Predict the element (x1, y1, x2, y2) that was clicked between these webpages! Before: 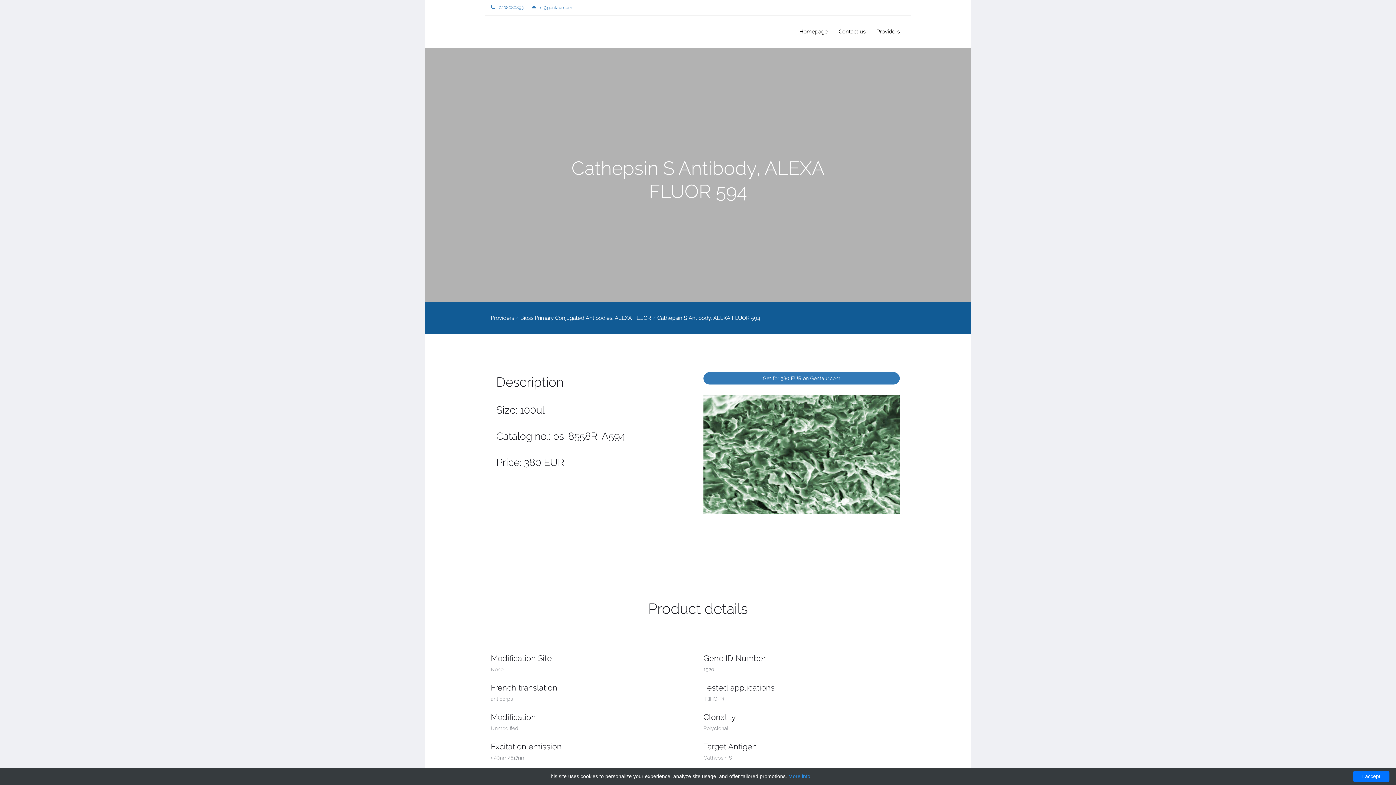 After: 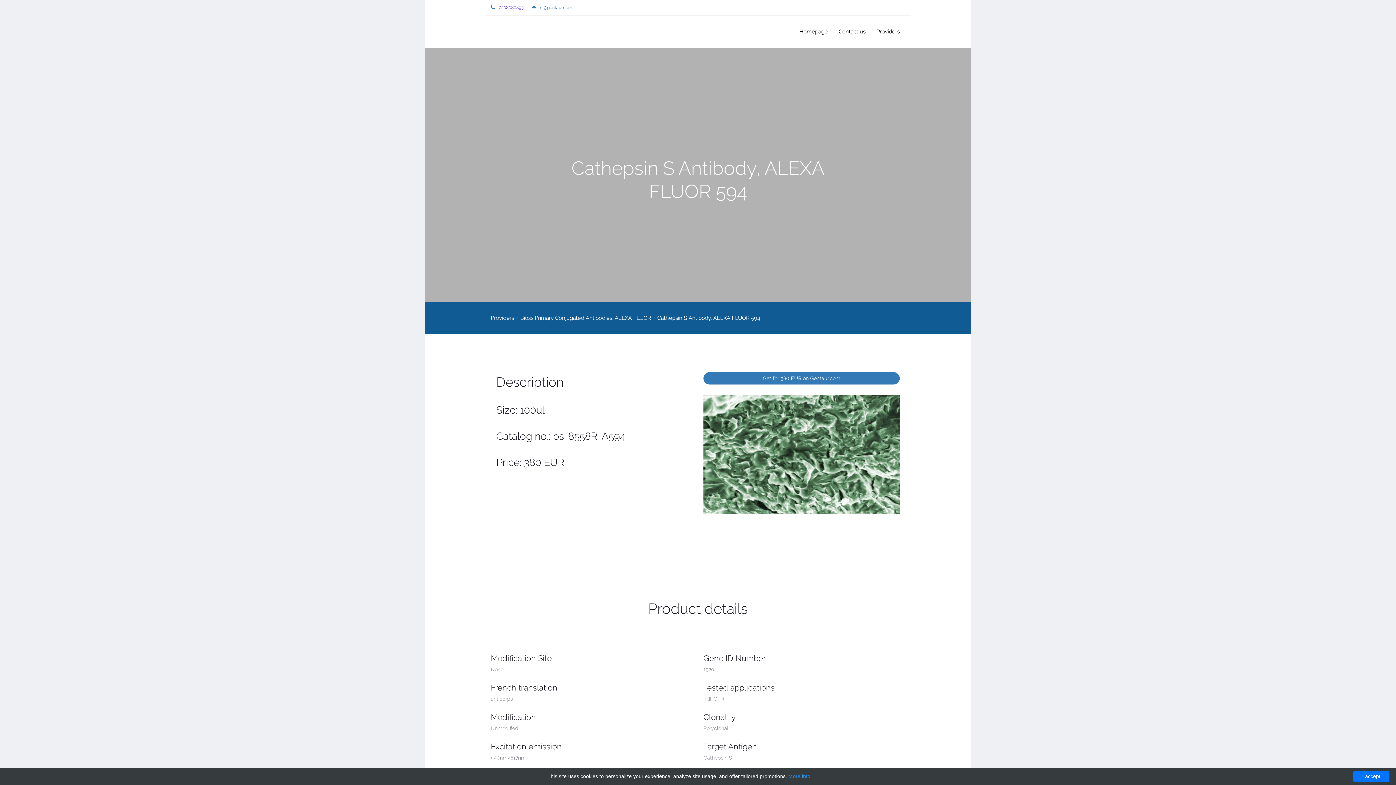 Action: bbox: (498, 5, 523, 10) label: 0208080893